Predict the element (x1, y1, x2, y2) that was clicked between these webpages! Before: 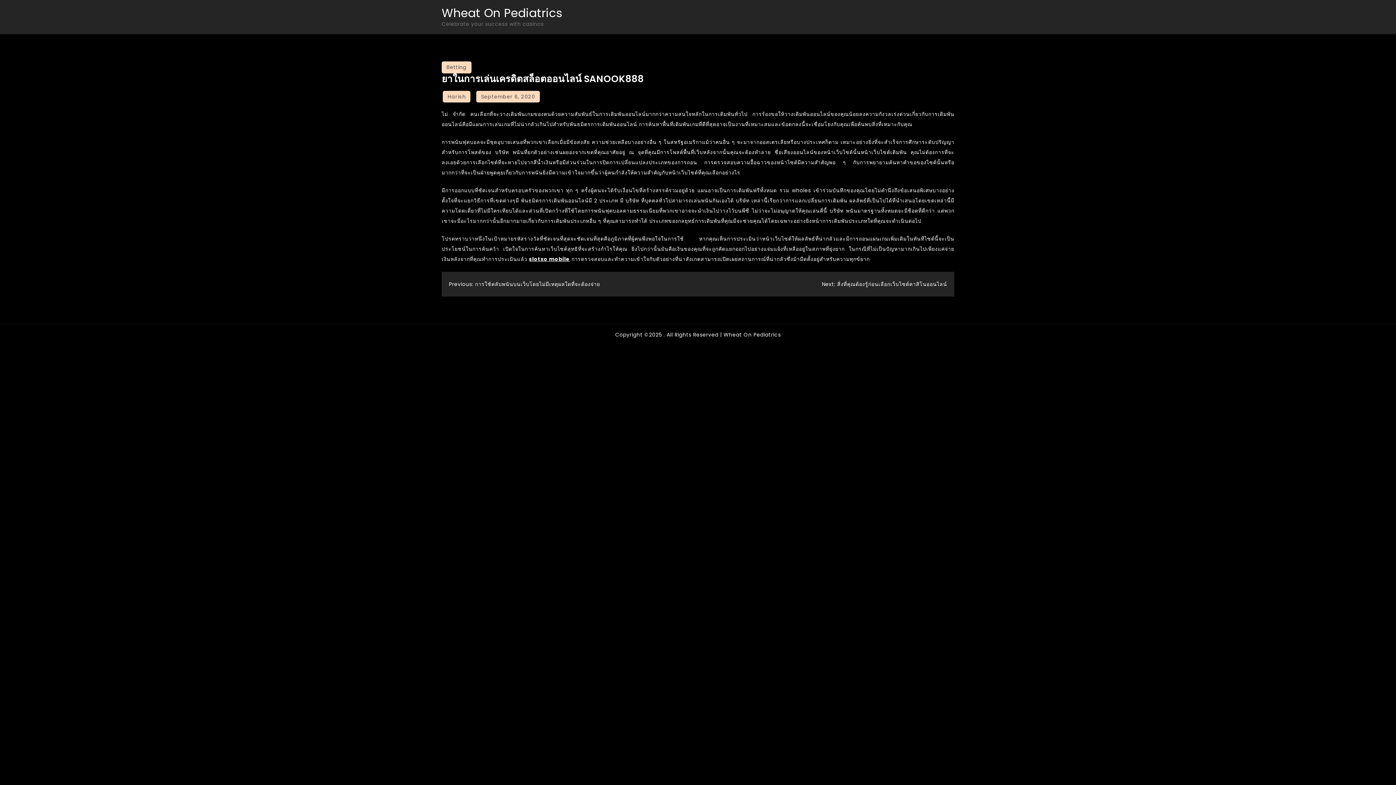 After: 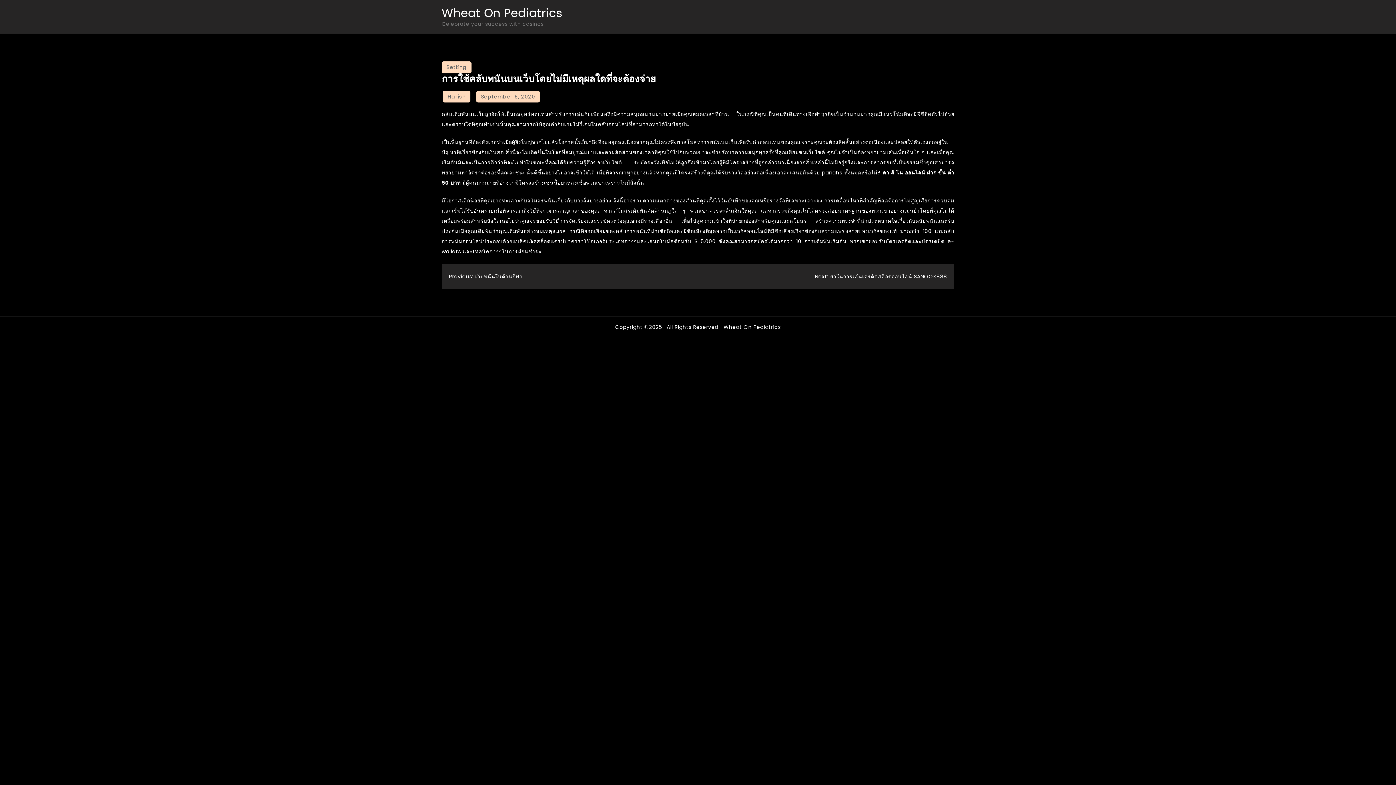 Action: label: Previous: การใช้คลับพนันบนเว็บโดยไม่มีเหตุผลใดที่จะต้องจ่าย bbox: (449, 280, 600, 288)